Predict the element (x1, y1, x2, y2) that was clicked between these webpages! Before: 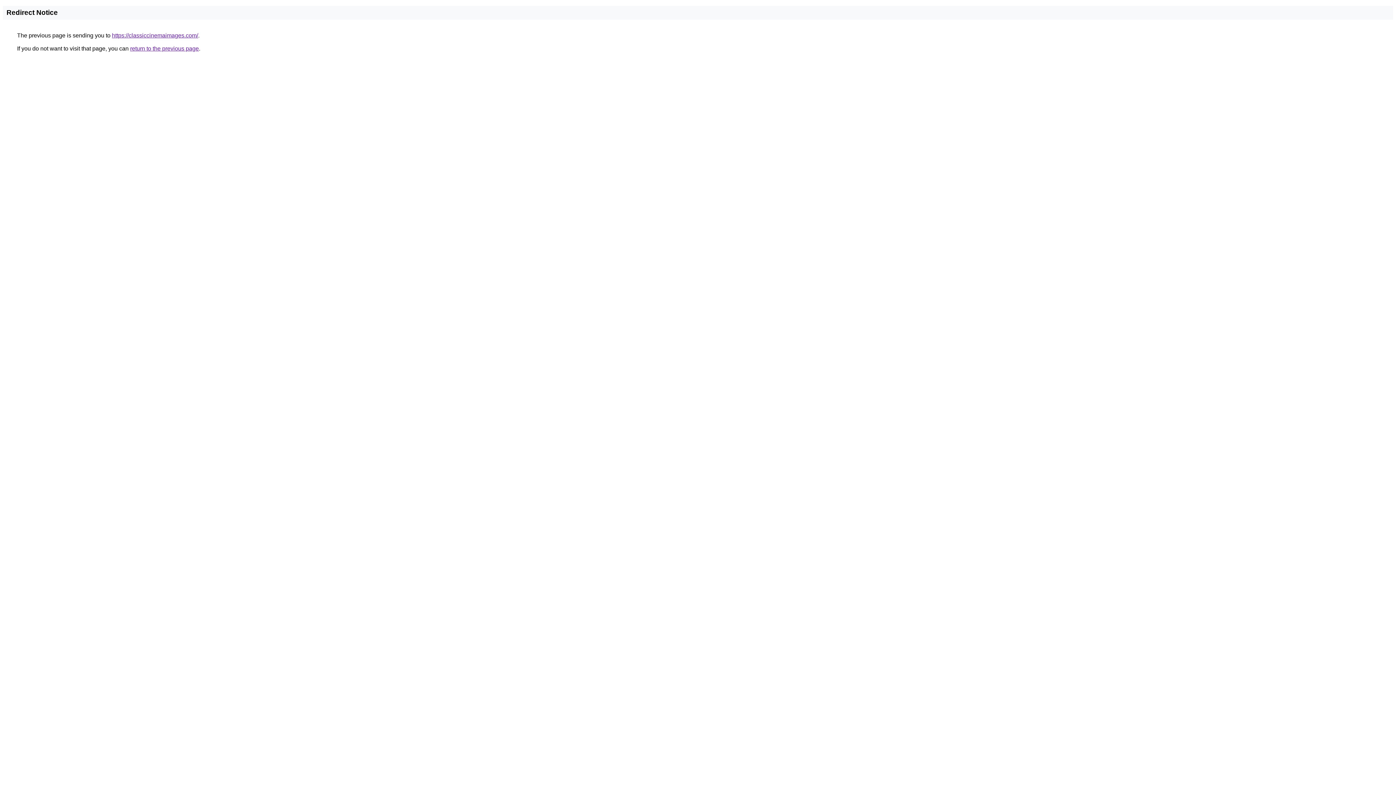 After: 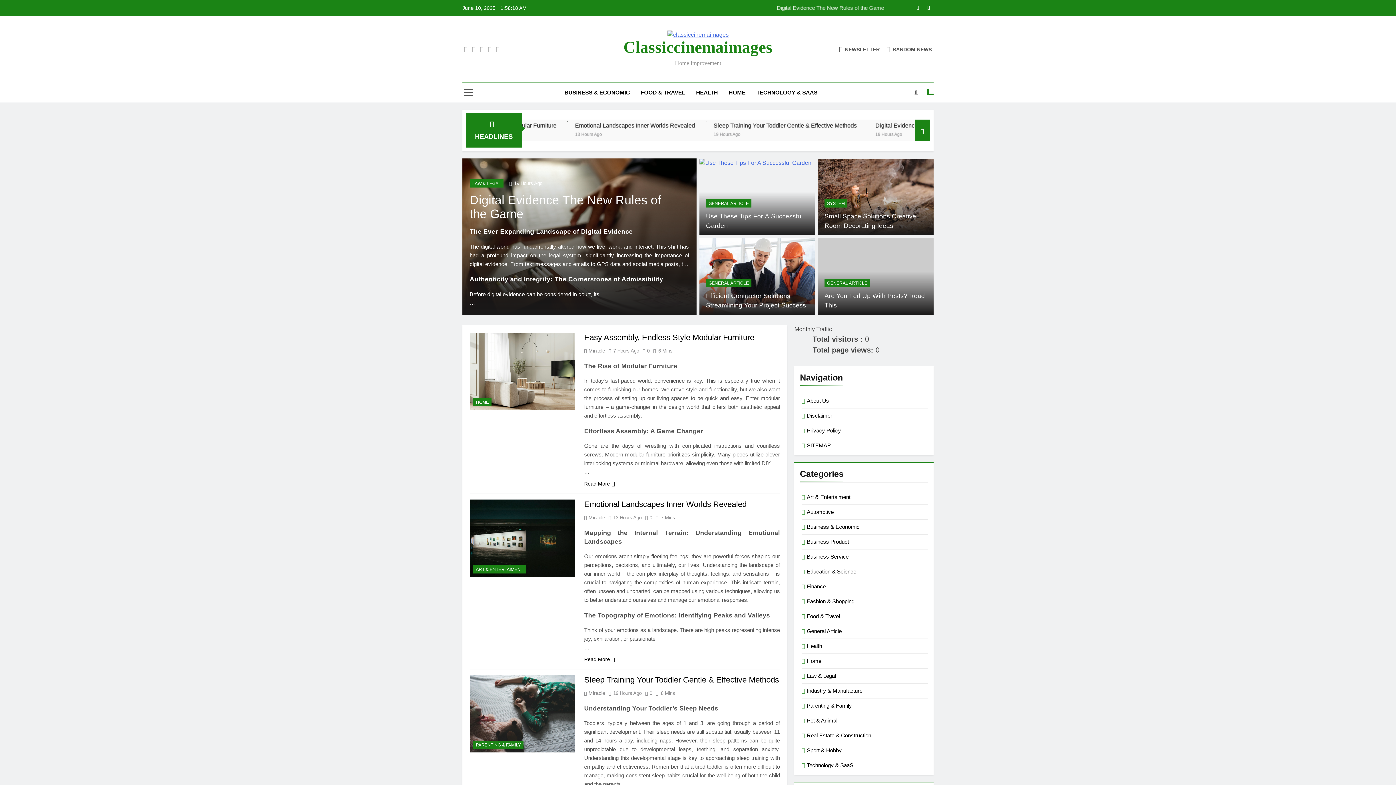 Action: bbox: (112, 32, 198, 38) label: https://classiccinemaimages.com/